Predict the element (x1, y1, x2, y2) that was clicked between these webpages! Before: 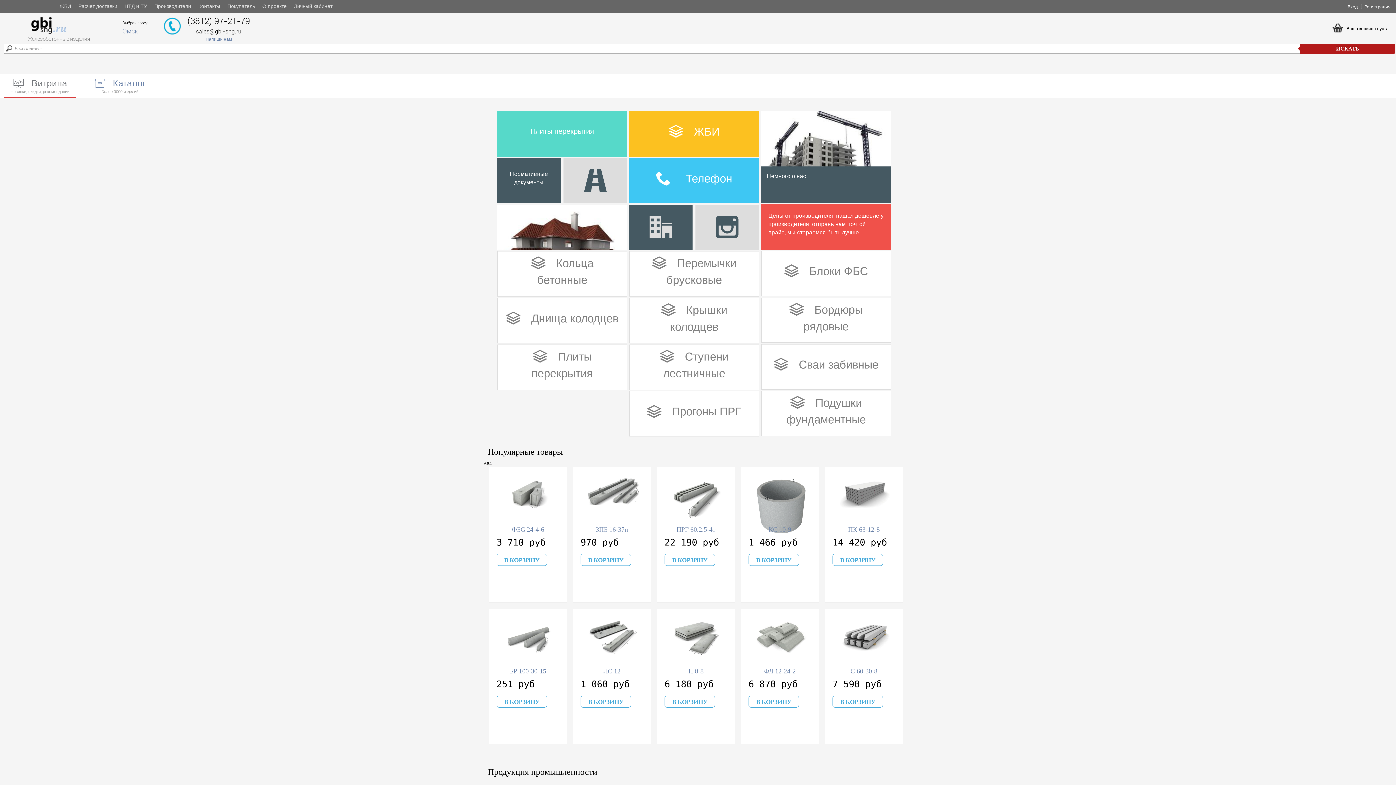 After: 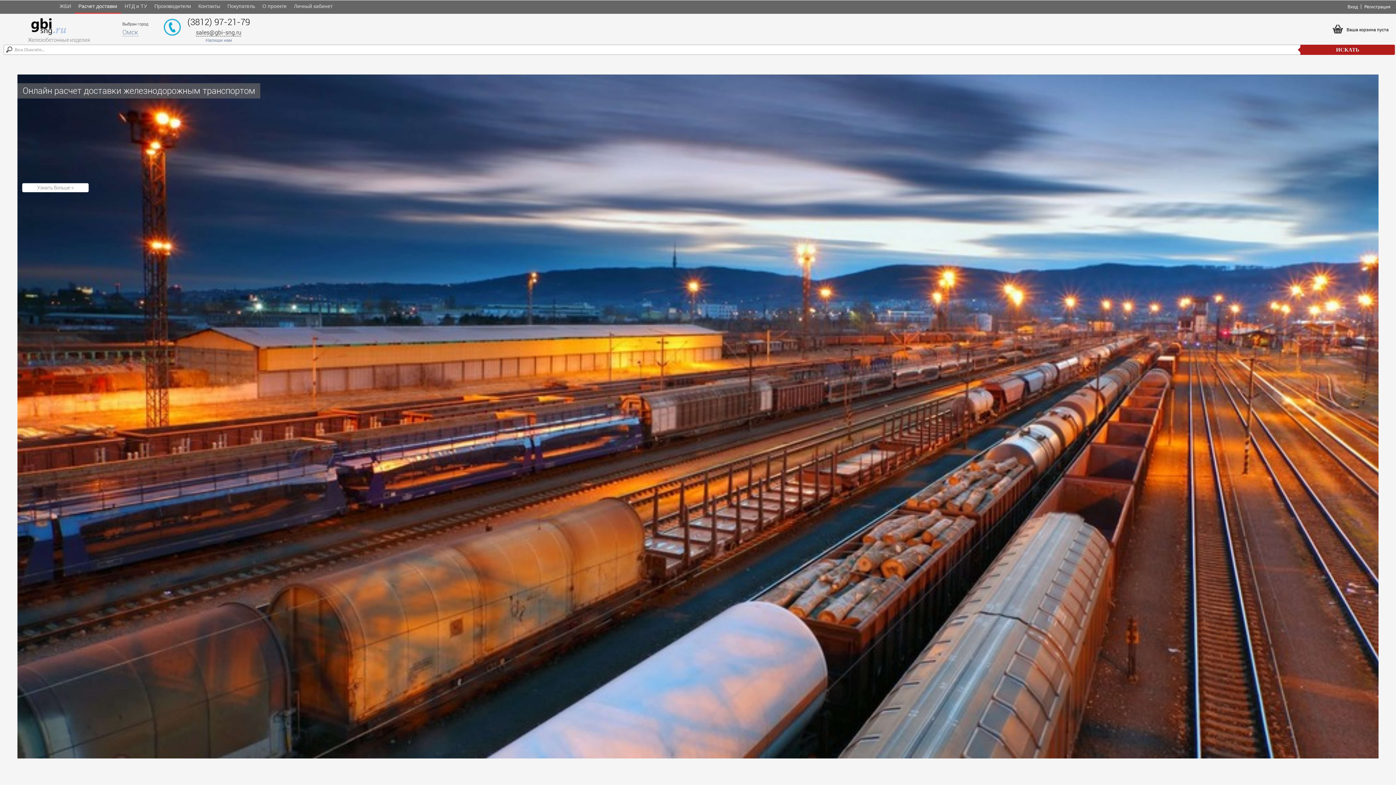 Action: label: Расчет доставки bbox: (78, 3, 117, 9)